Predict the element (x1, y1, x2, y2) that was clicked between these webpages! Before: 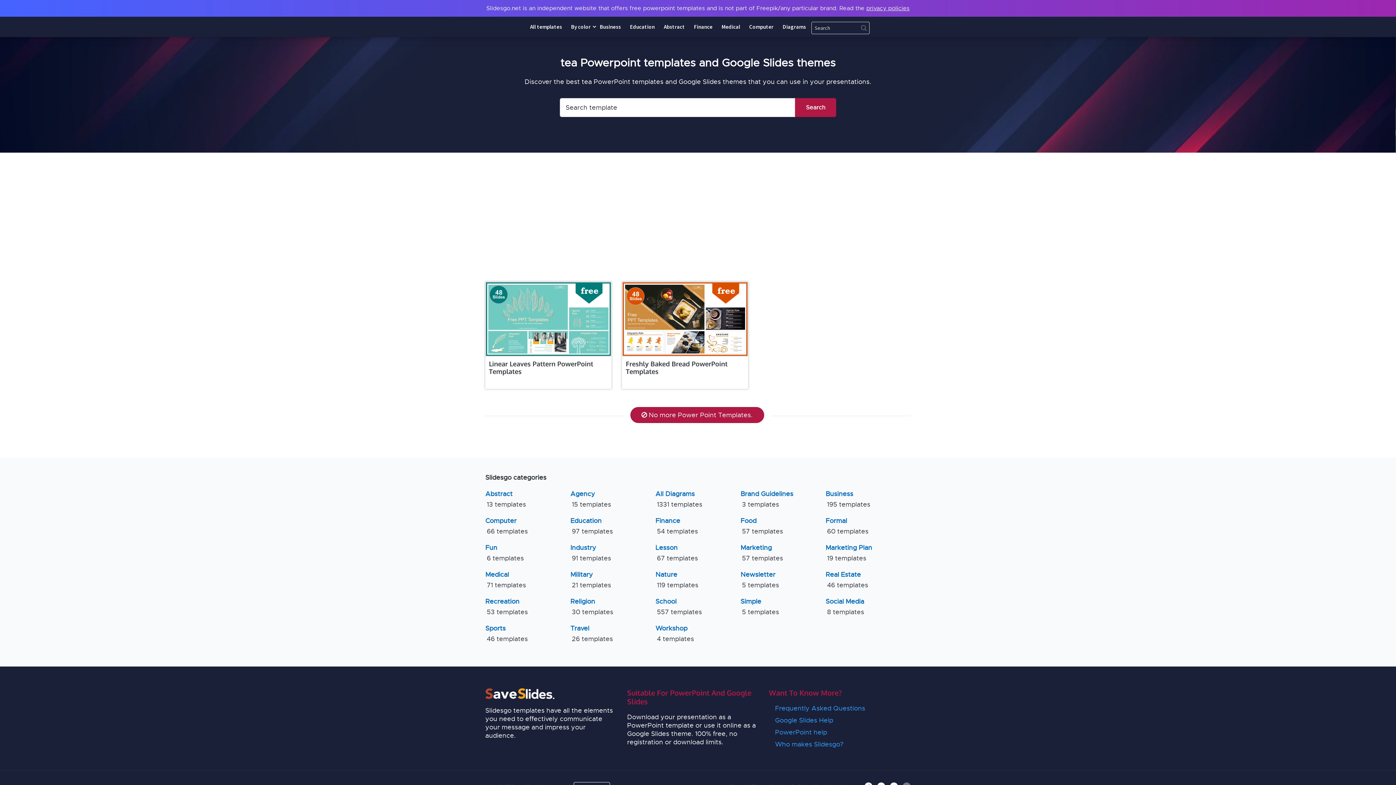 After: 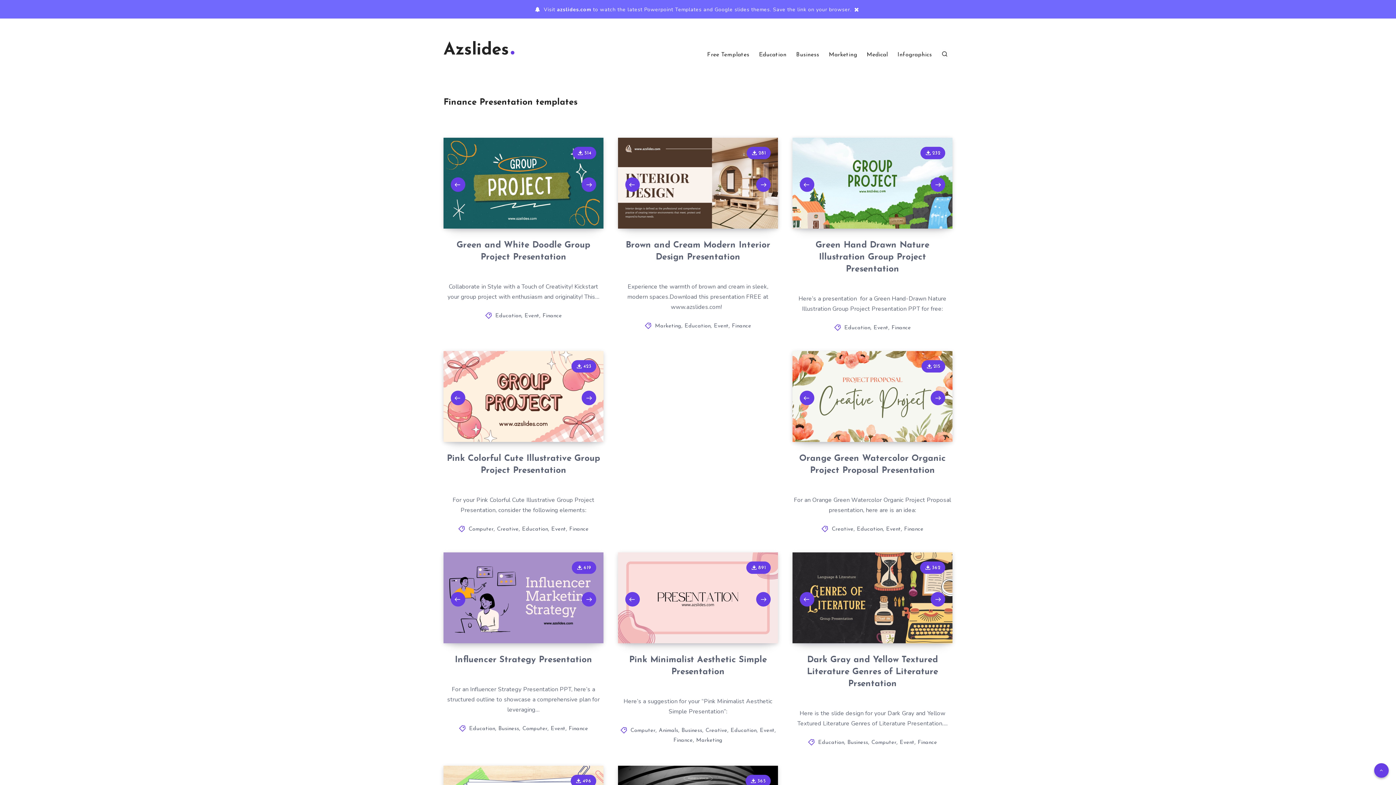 Action: bbox: (690, 19, 716, 33) label: Finance